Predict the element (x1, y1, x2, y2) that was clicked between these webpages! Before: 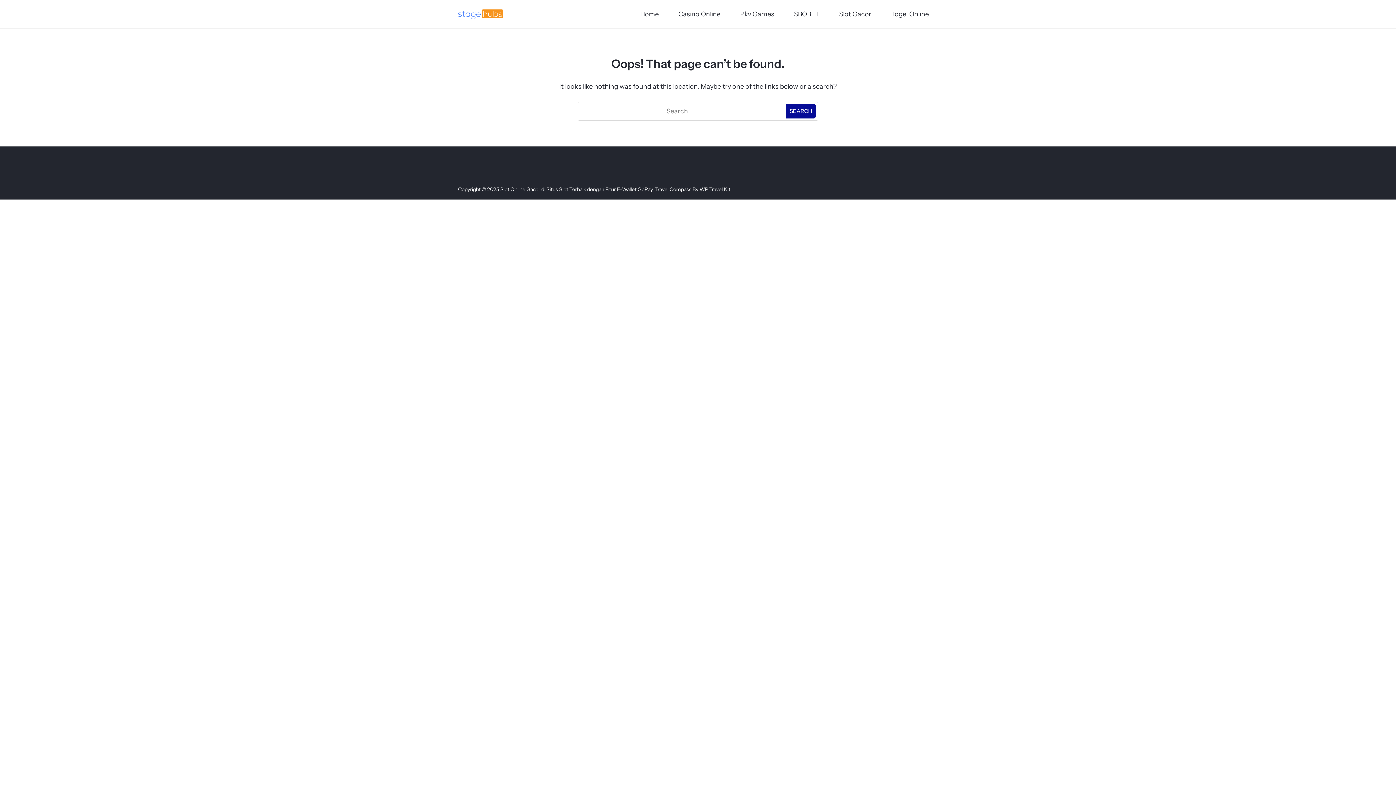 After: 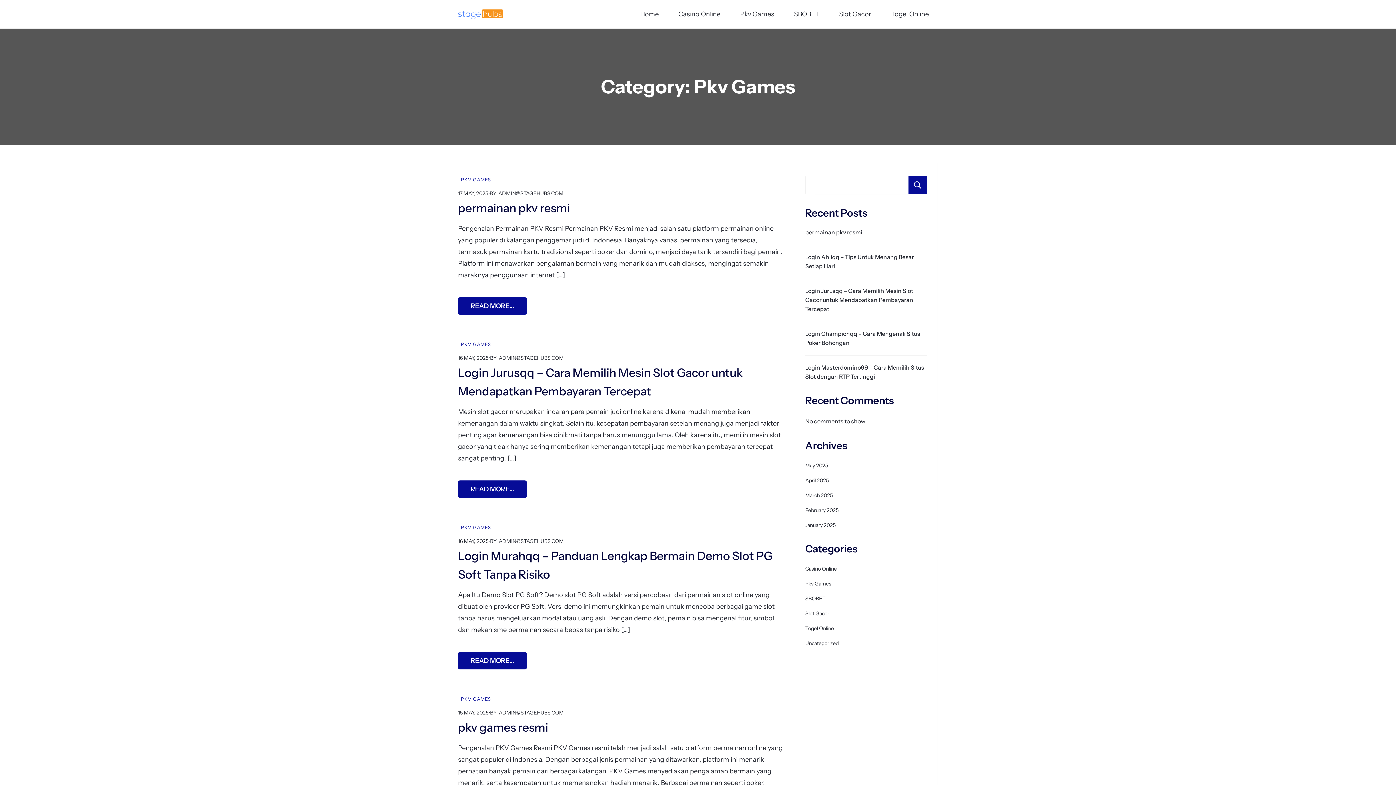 Action: bbox: (740, 9, 774, 19) label: Pkv Games